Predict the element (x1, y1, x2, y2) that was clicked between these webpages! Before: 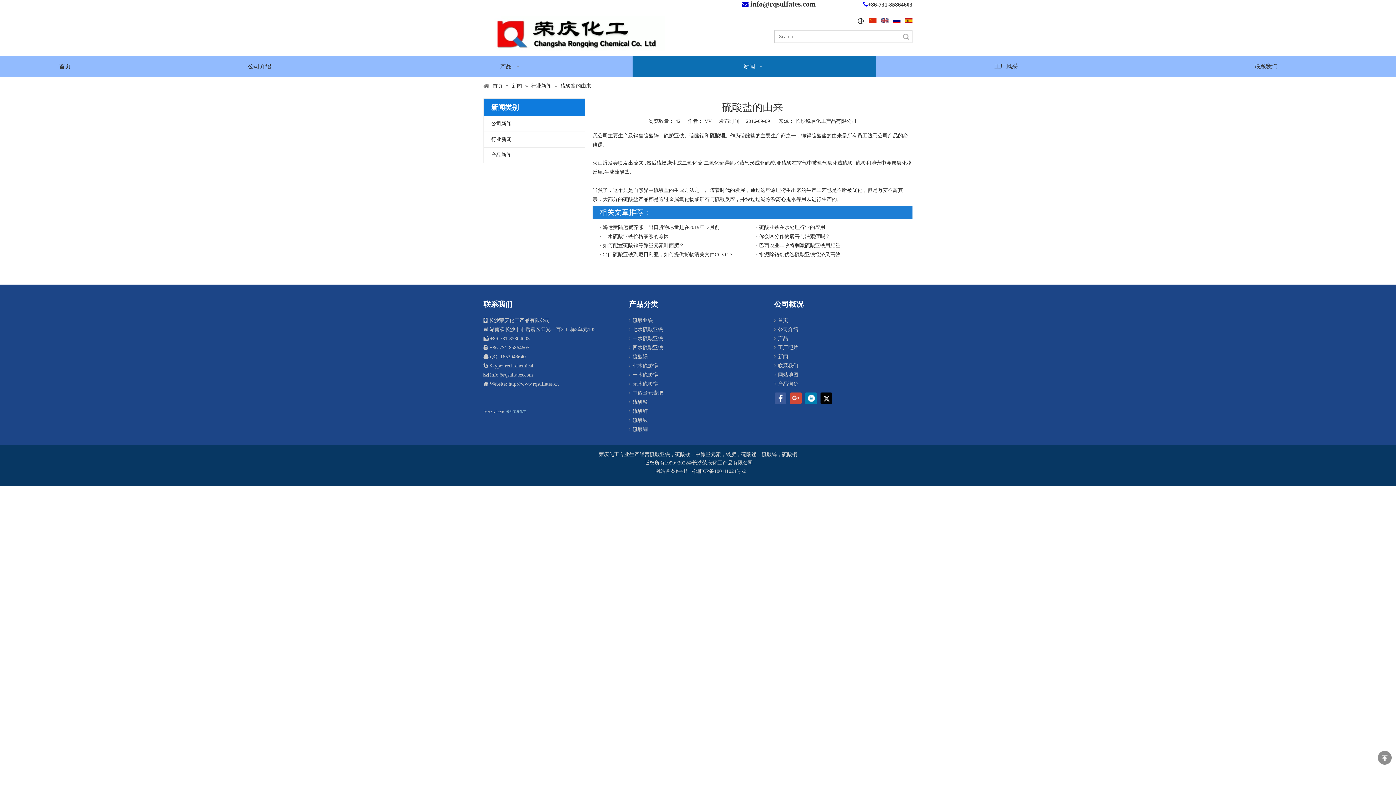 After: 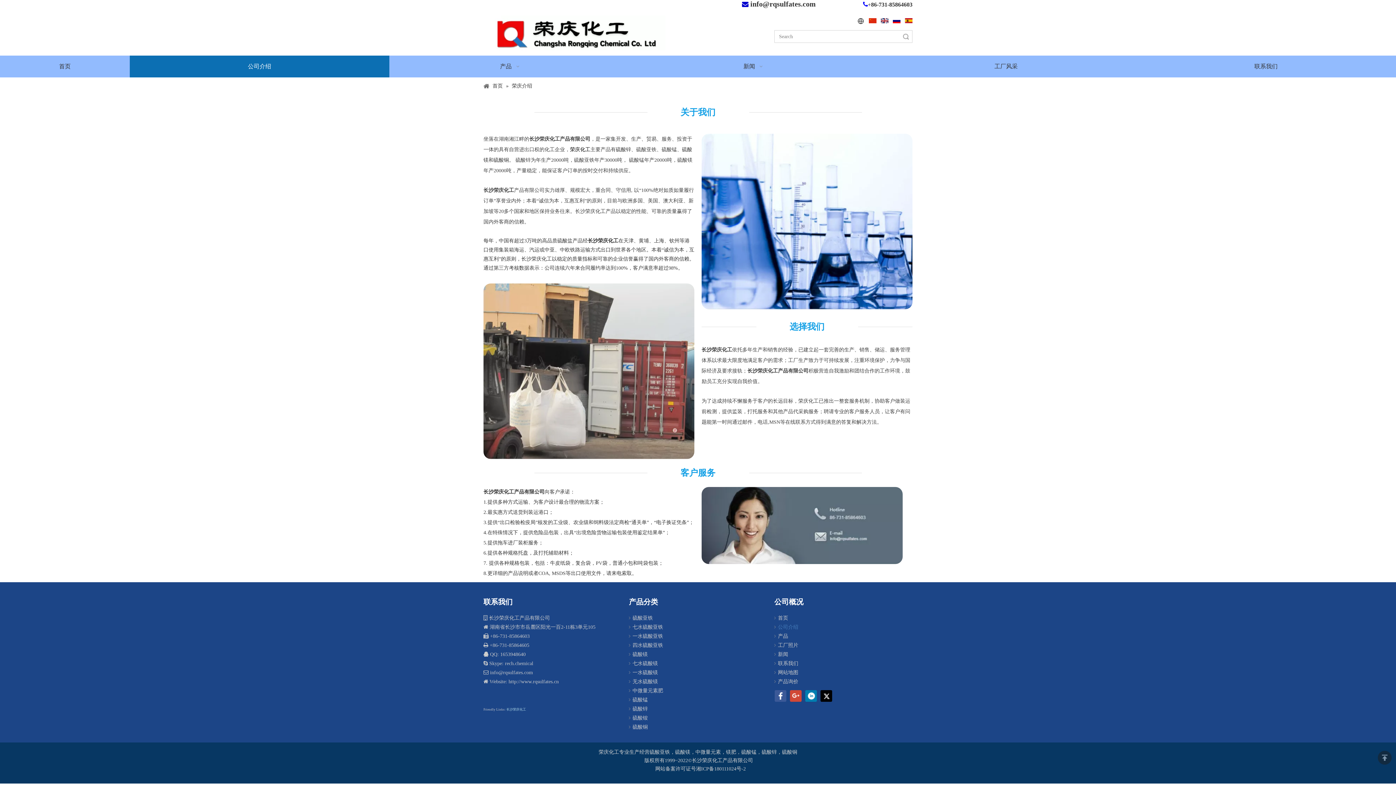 Action: bbox: (778, 326, 798, 332) label: 公司介绍